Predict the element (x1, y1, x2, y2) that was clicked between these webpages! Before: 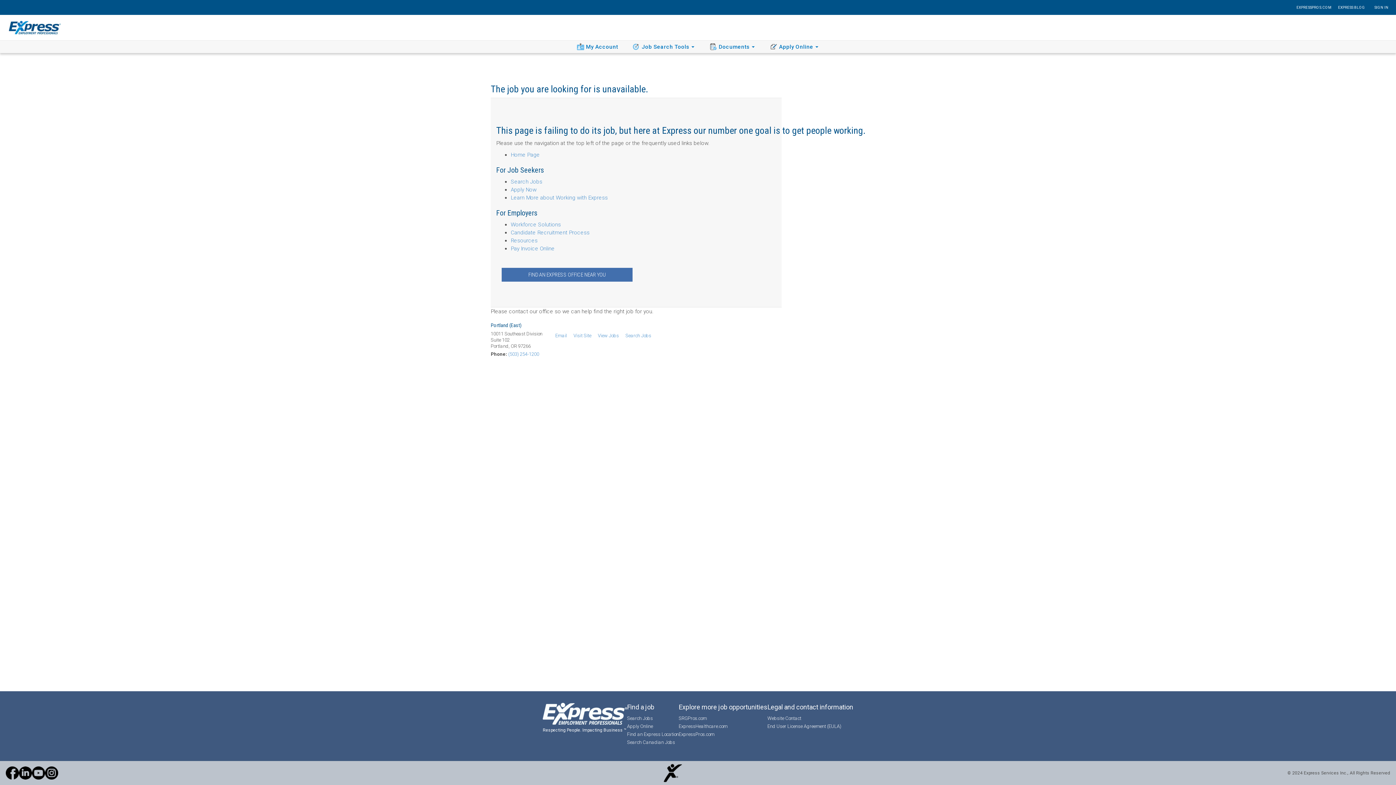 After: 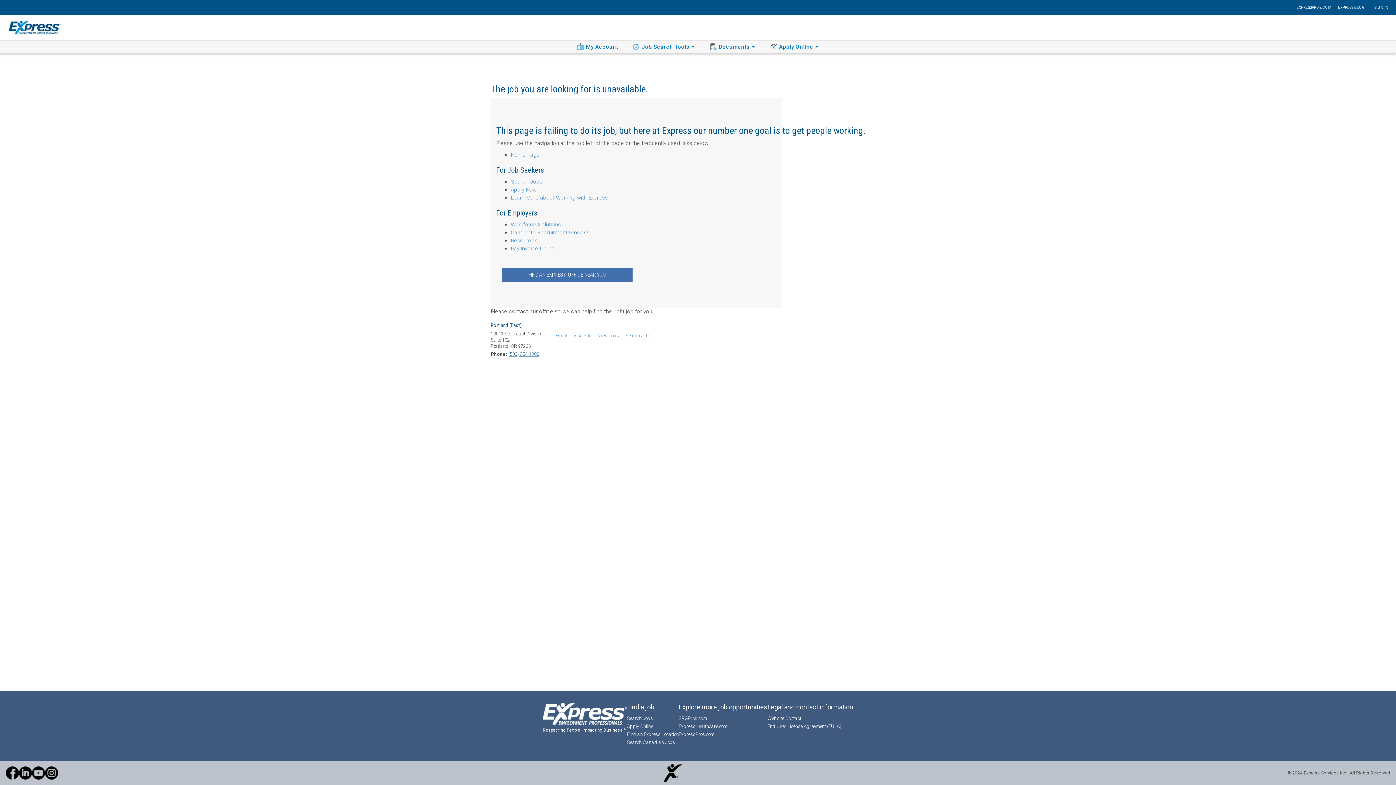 Action: bbox: (508, 351, 539, 357) label: (503) 254-1200